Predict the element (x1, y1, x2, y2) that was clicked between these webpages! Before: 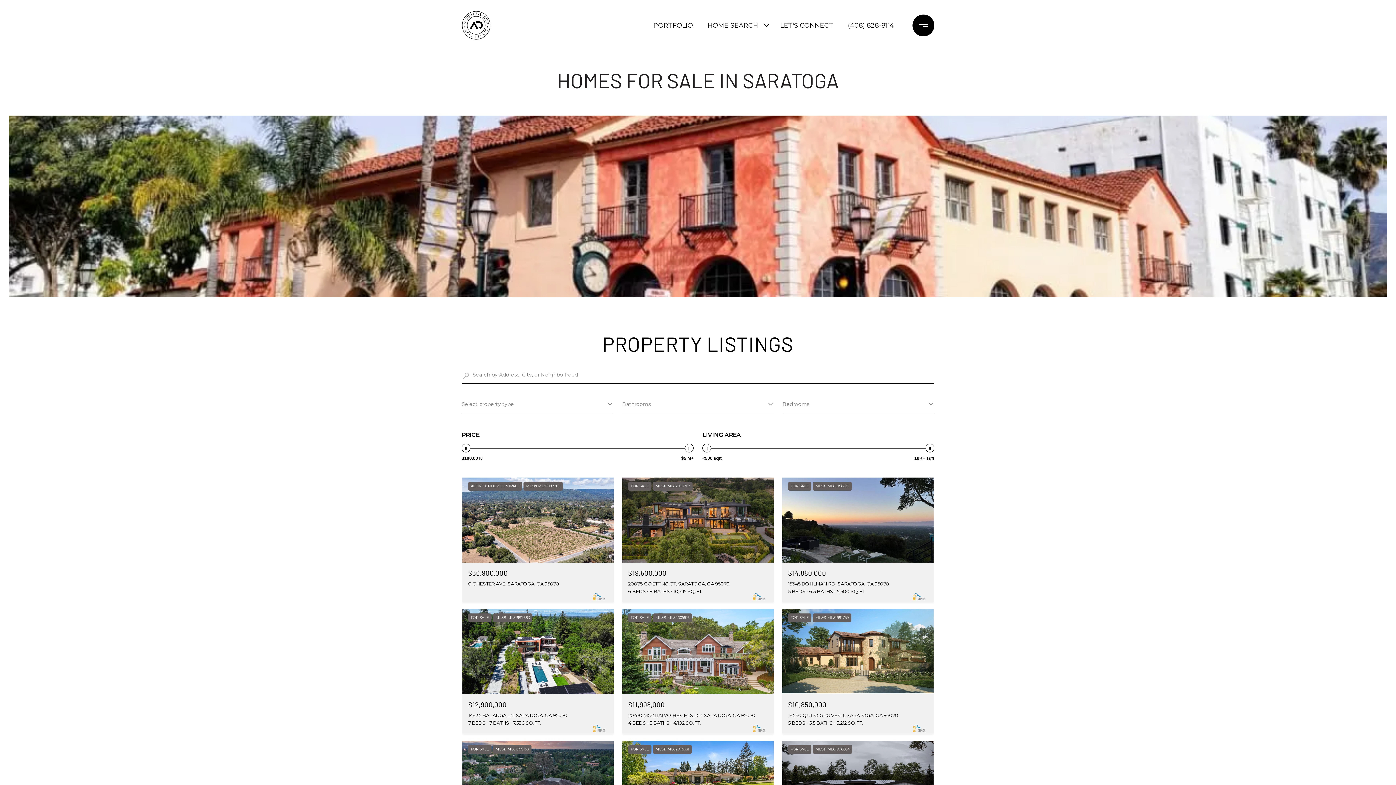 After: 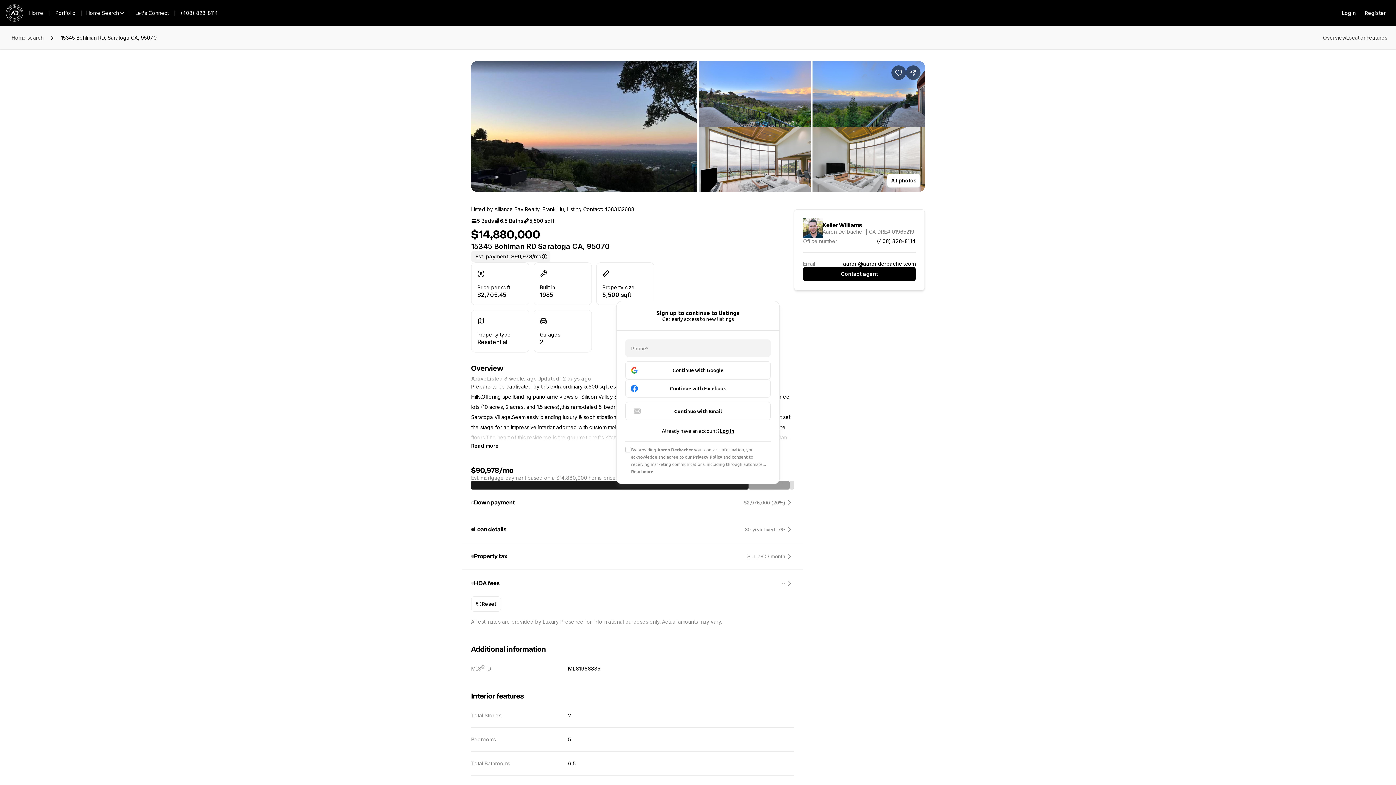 Action: label: FOR SALE
MLS® ML81988835
$14,880,000
15345 BOHLMAN RD, SARATOGA, CA 95070
5 BEDS
6.5 BATHS
5,500 SQ.FT. bbox: (782, 477, 933, 602)